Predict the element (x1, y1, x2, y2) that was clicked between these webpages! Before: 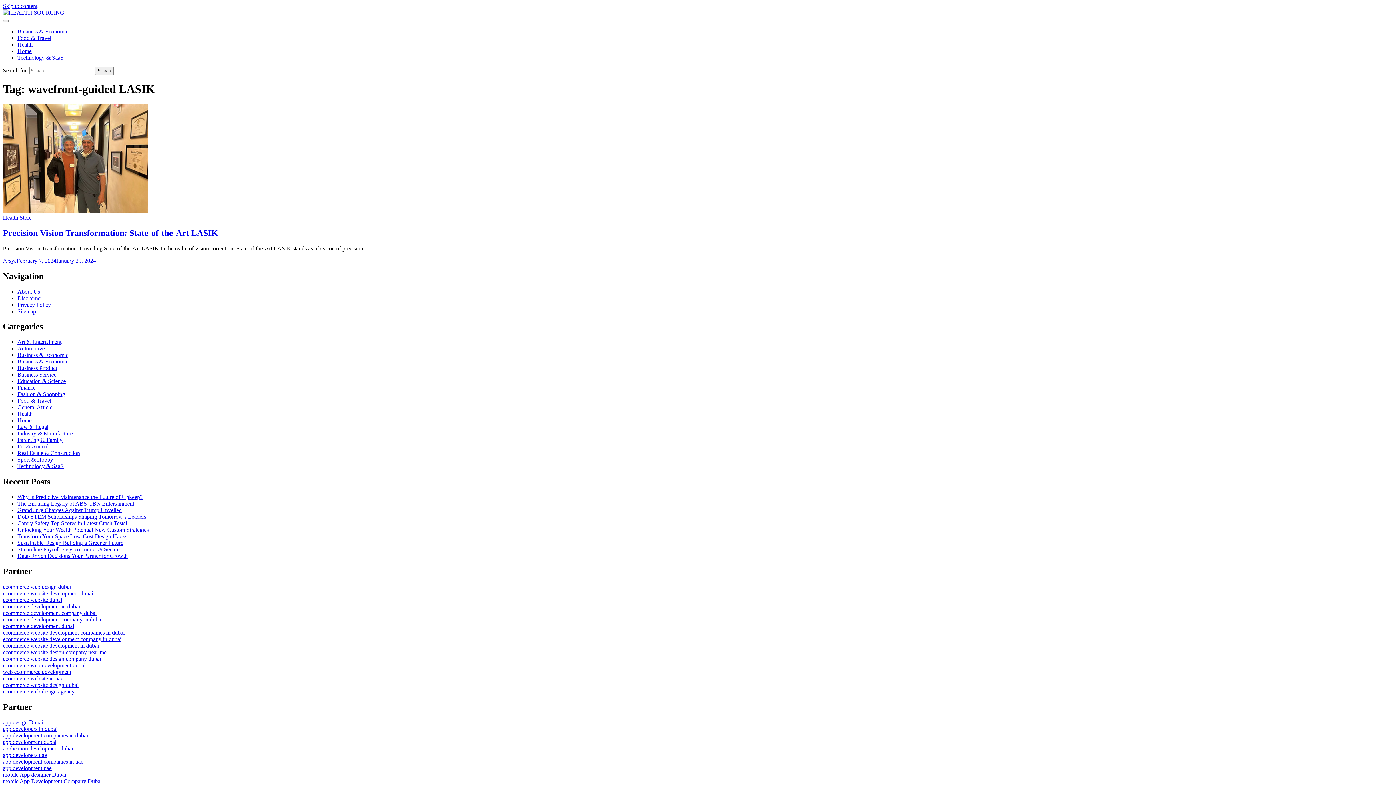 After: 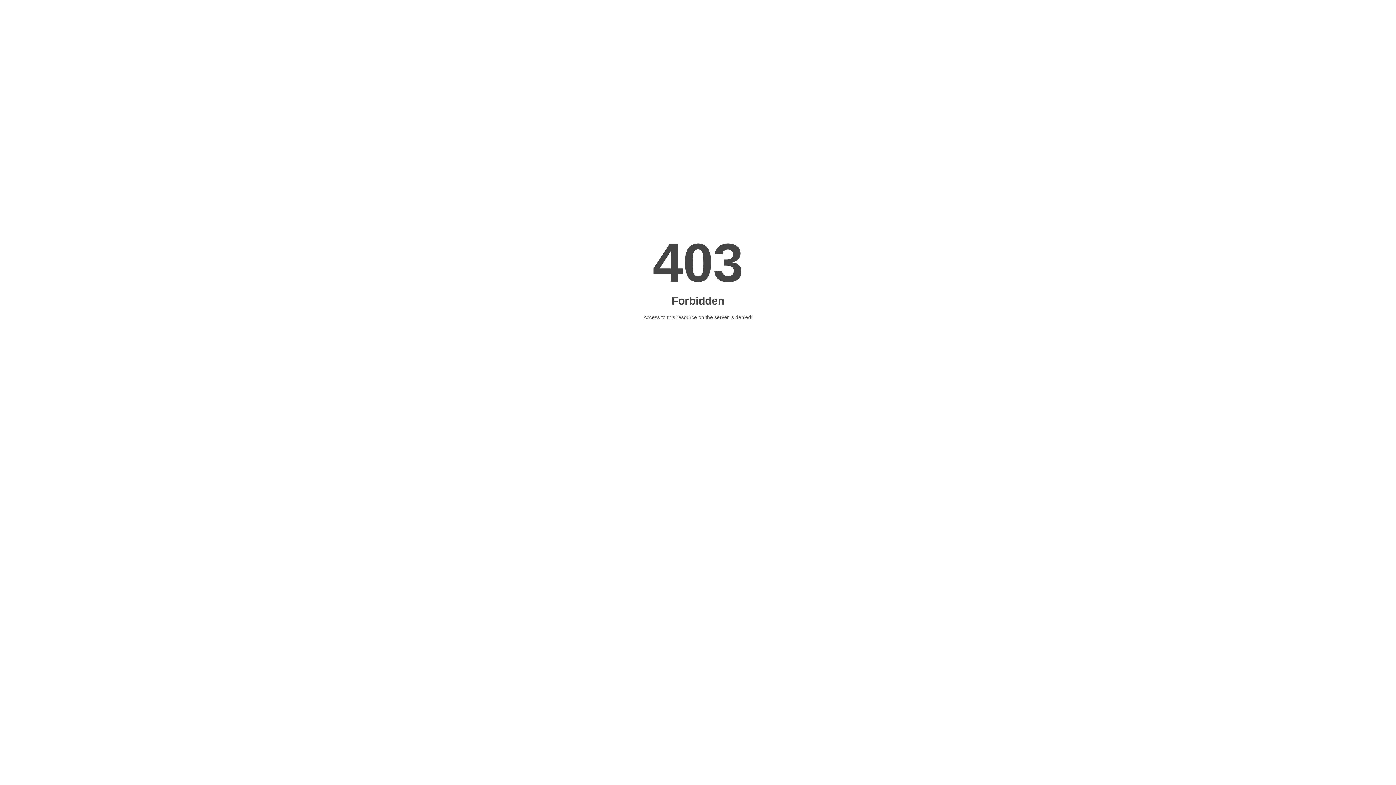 Action: label: ecommerce web design dubai bbox: (2, 583, 70, 590)